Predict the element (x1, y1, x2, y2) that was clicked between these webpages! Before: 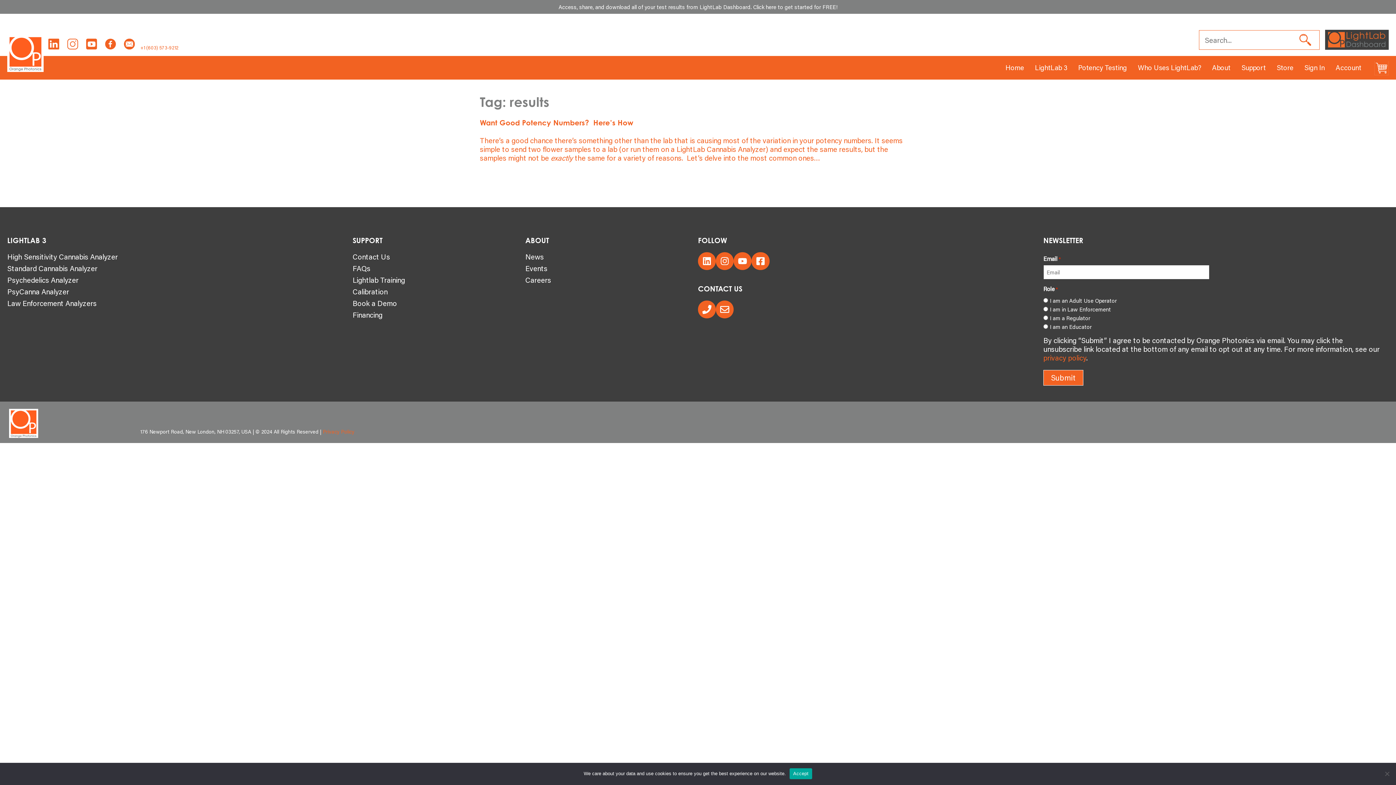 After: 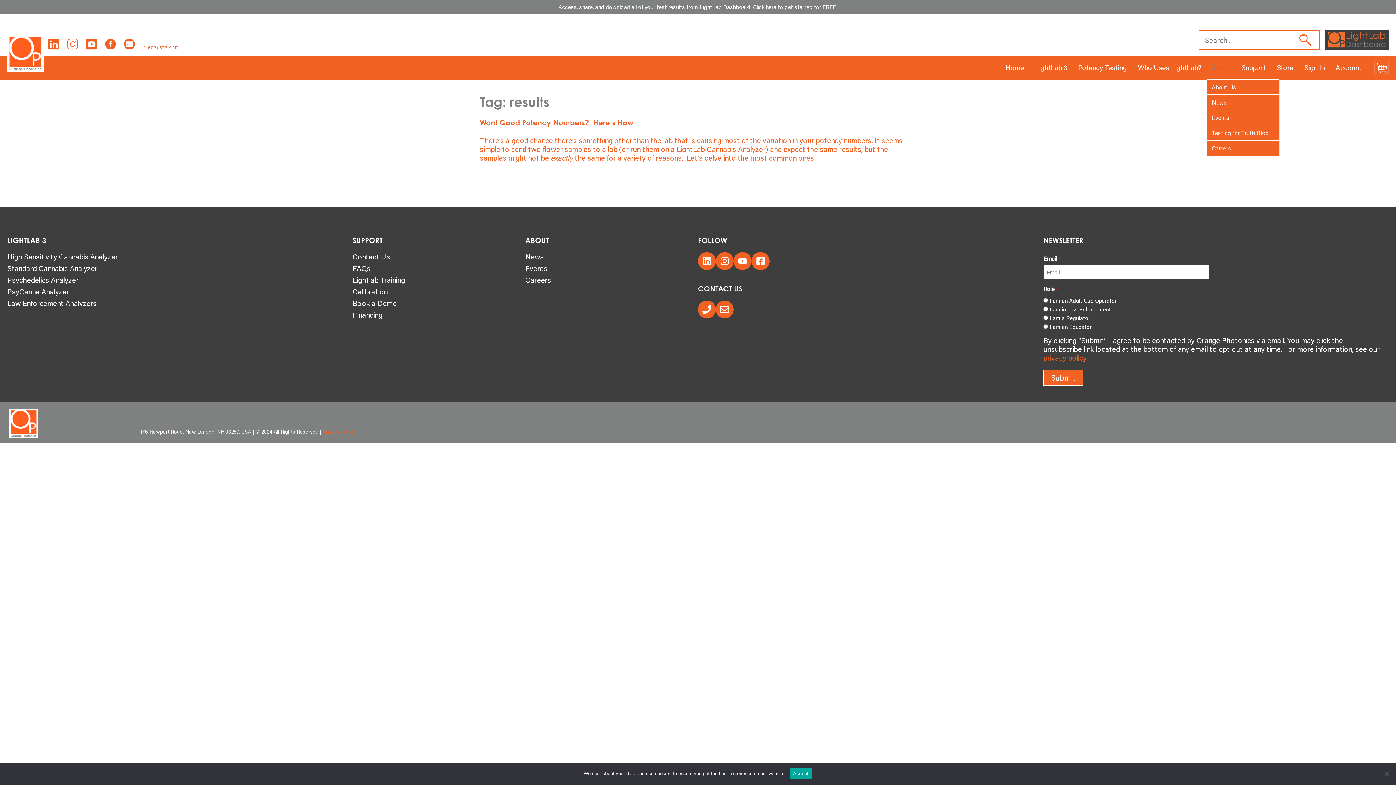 Action: bbox: (1206, 56, 1236, 79) label: About